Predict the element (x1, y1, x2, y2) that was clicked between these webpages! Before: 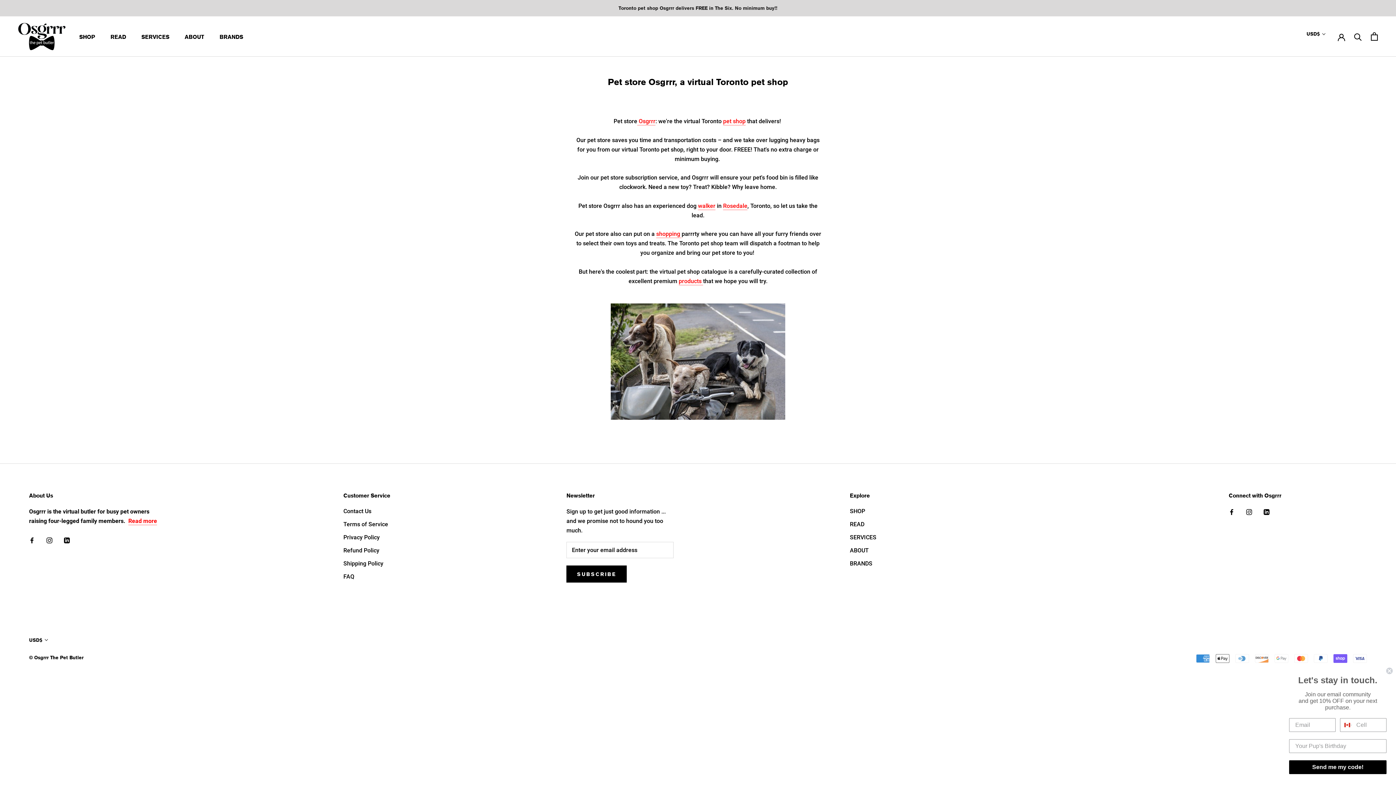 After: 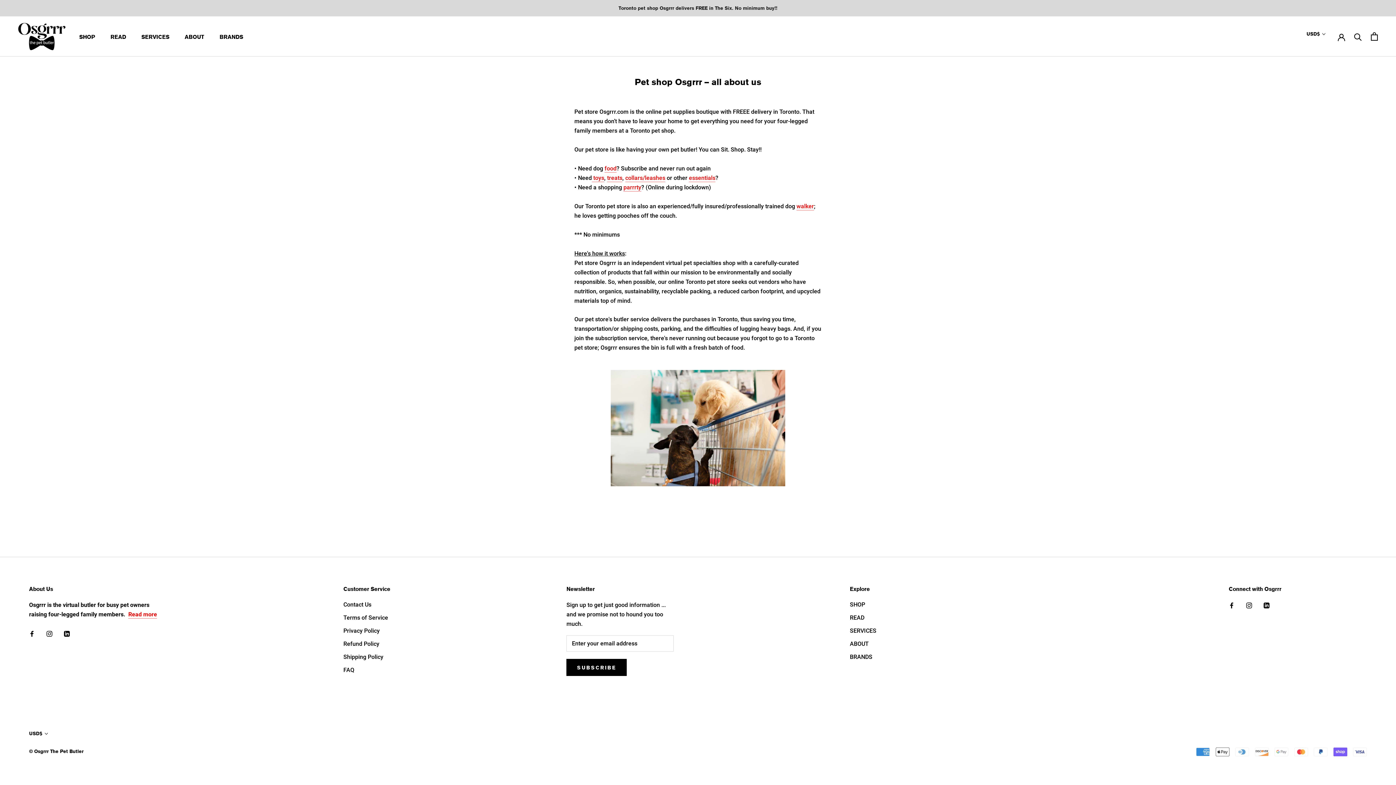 Action: label: ABOUT bbox: (850, 546, 876, 555)